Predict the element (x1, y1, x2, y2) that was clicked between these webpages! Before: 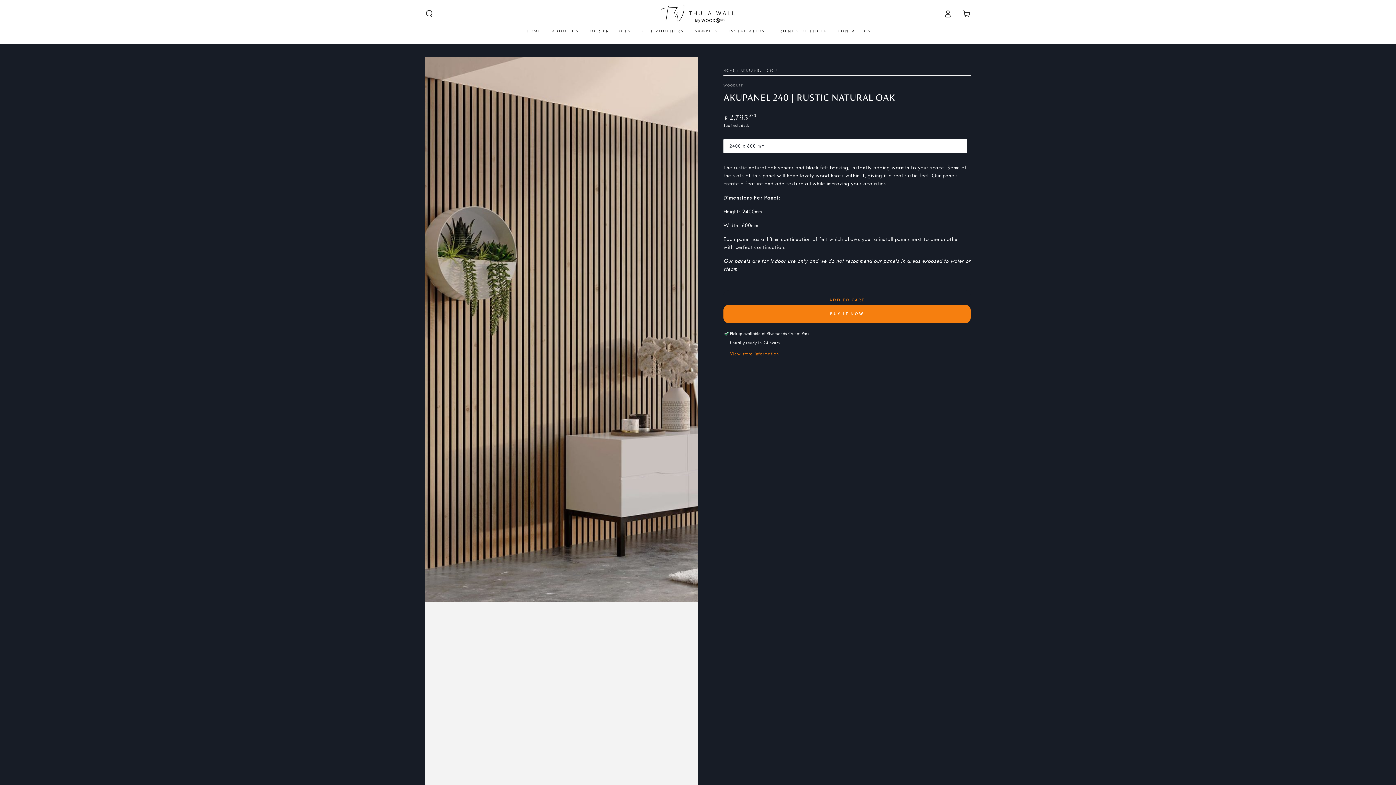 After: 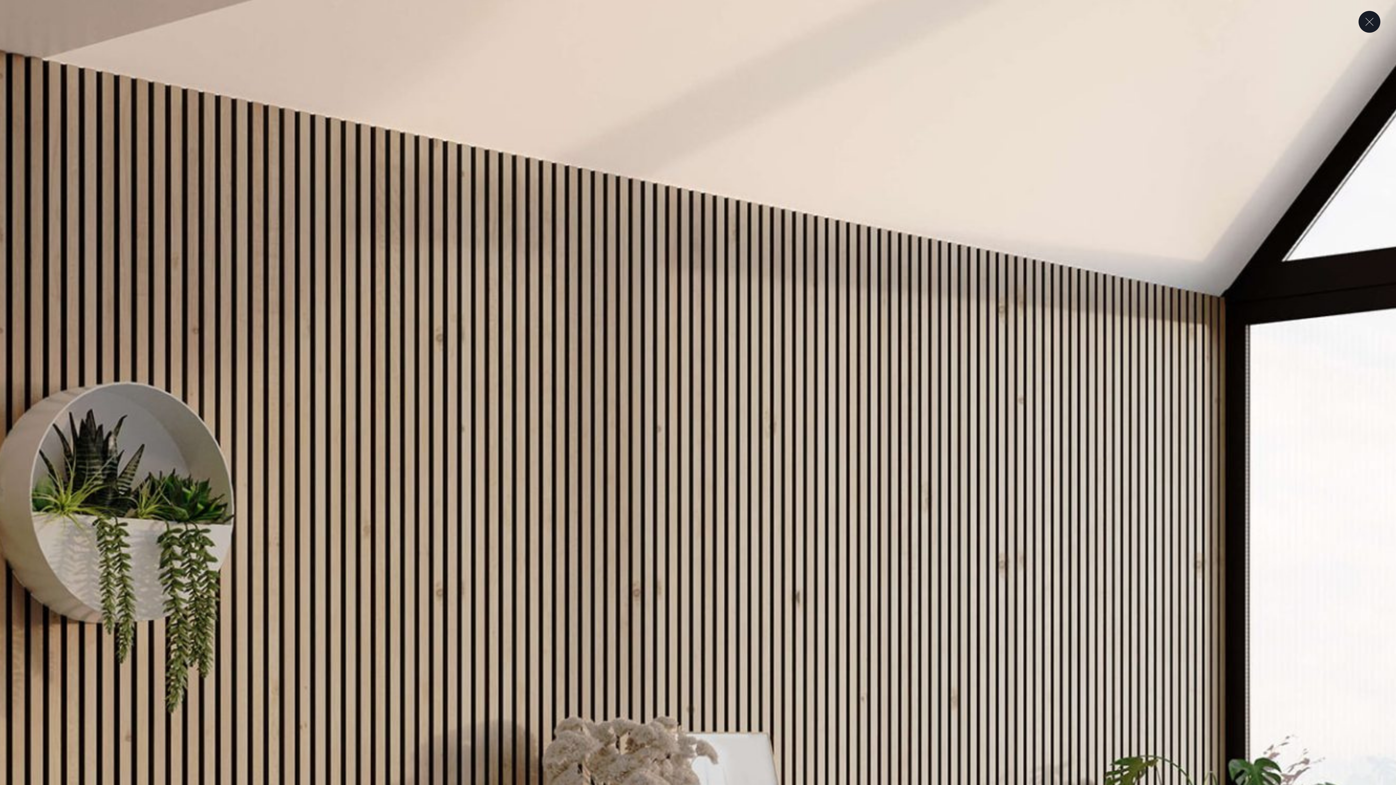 Action: bbox: (425, 57, 698, 878) label: Open media 1 in modal